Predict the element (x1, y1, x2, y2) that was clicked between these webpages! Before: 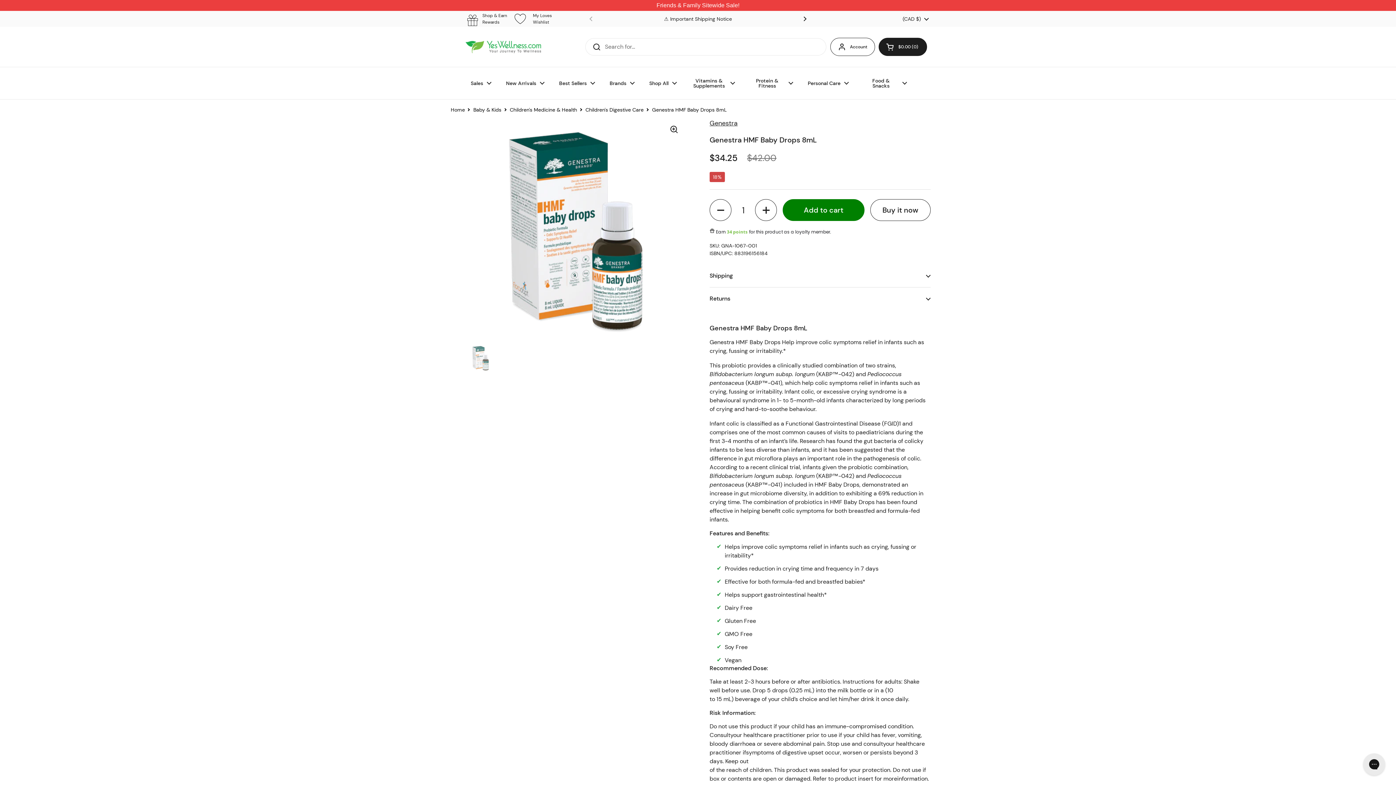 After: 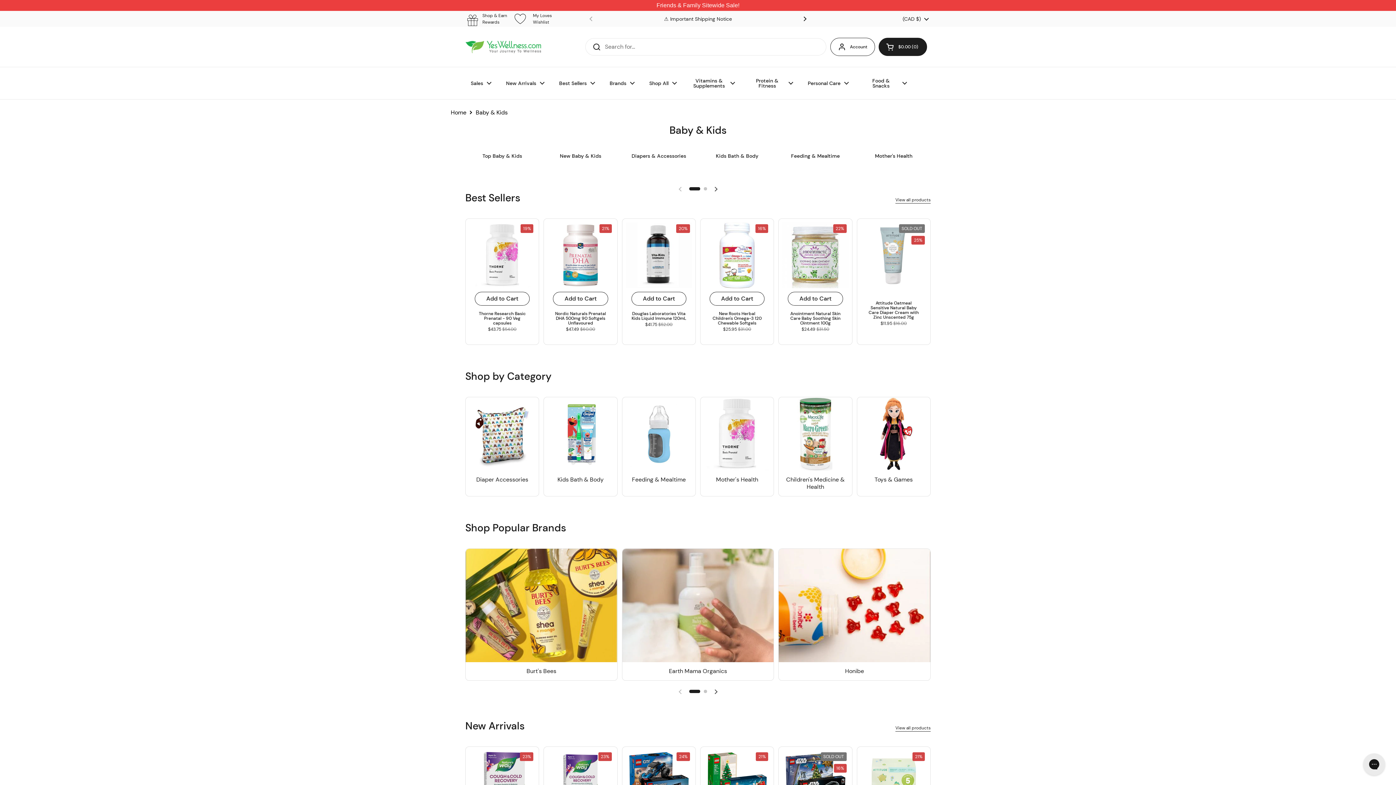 Action: bbox: (473, 106, 501, 113) label: Baby & Kids